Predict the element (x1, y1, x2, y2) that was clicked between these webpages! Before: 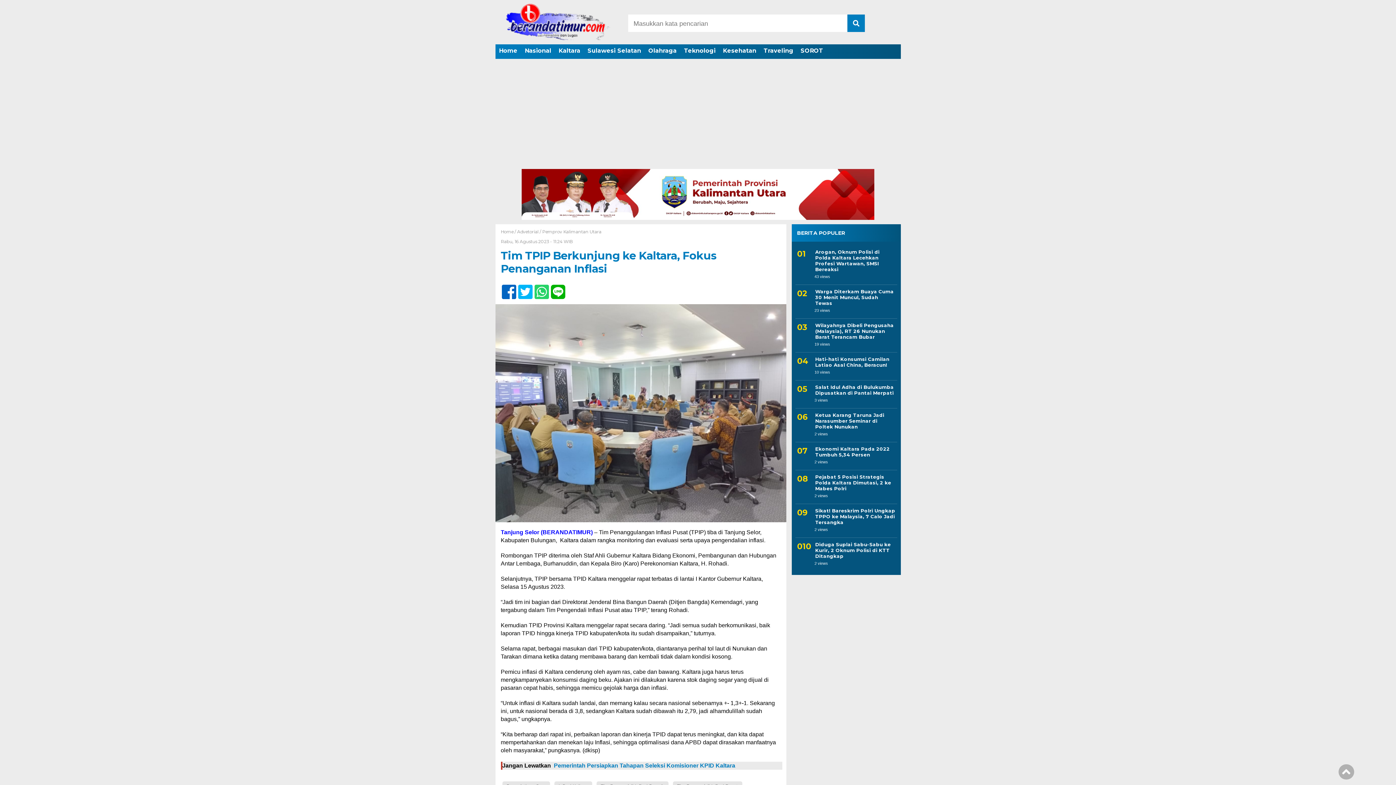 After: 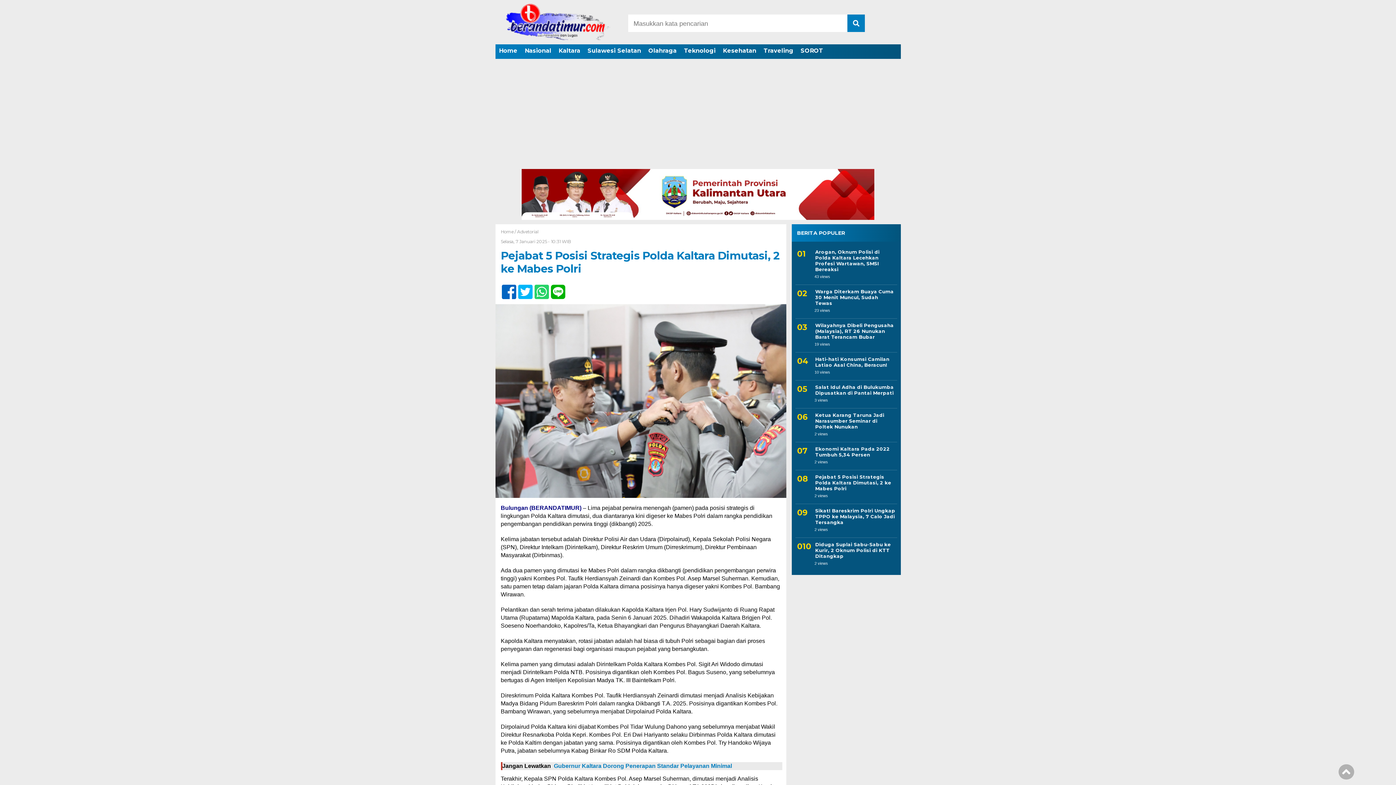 Action: bbox: (795, 472, 897, 493) label: Pejabat 5 Posisi Strategis Polda Kaltara Dimutasi, 2 ke Mabes Polri